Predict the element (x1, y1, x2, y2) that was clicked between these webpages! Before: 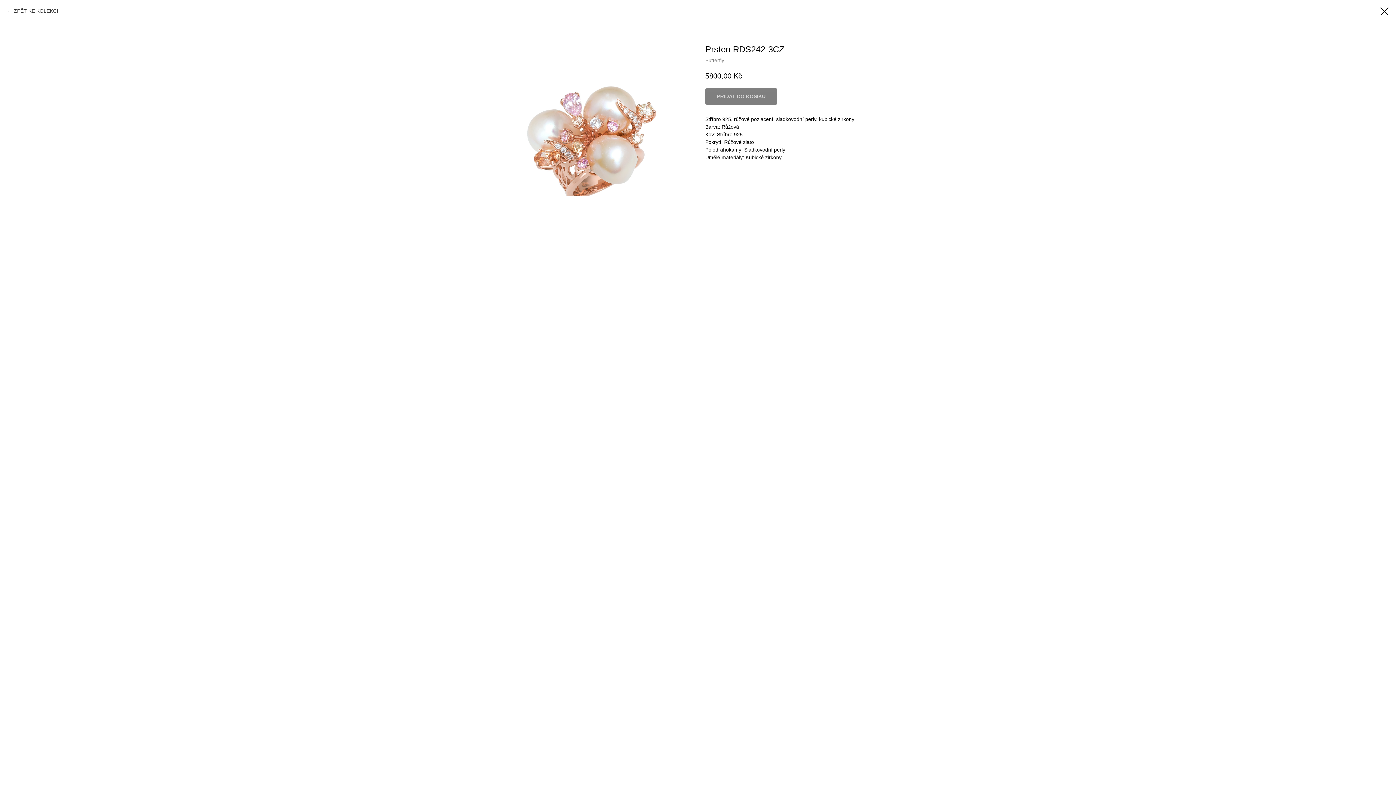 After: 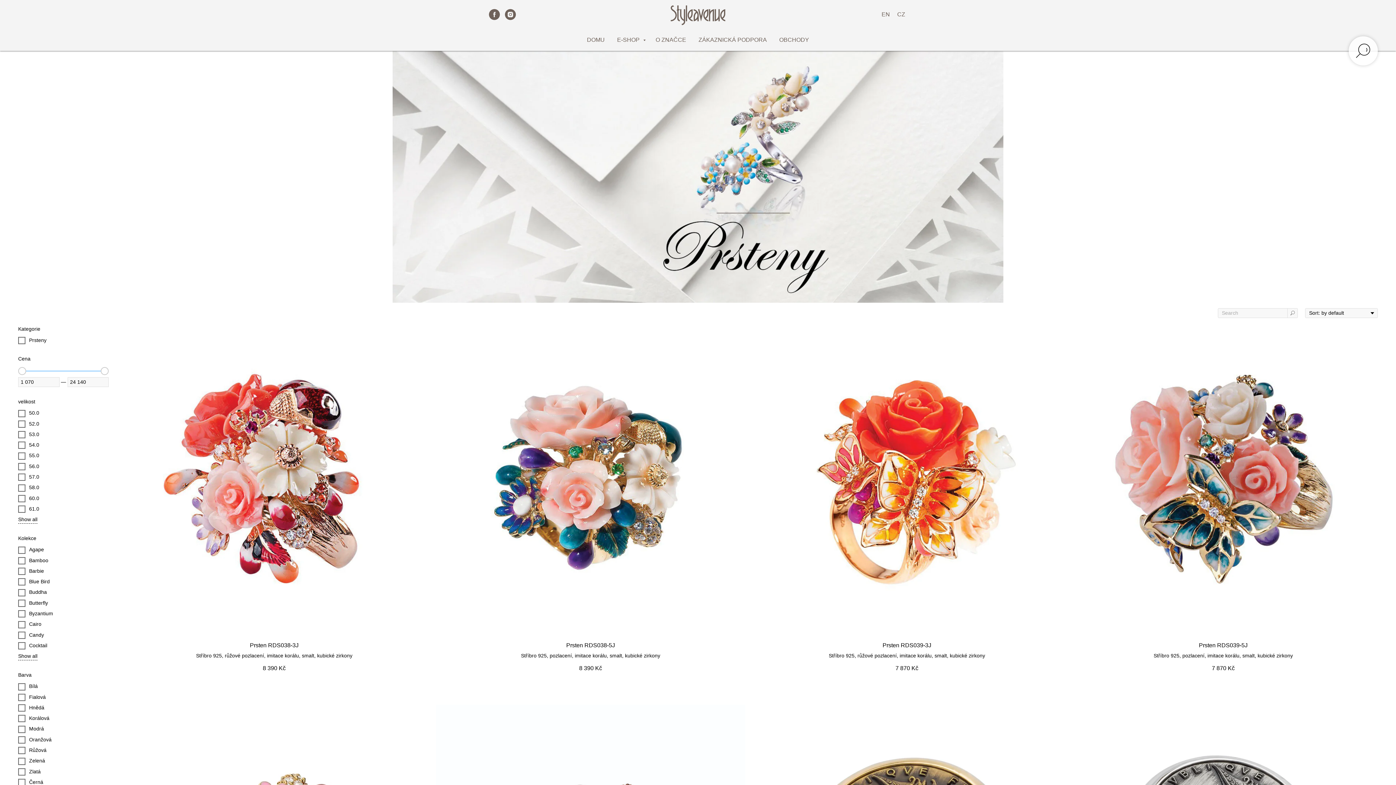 Action: bbox: (1380, 7, 1389, 15)